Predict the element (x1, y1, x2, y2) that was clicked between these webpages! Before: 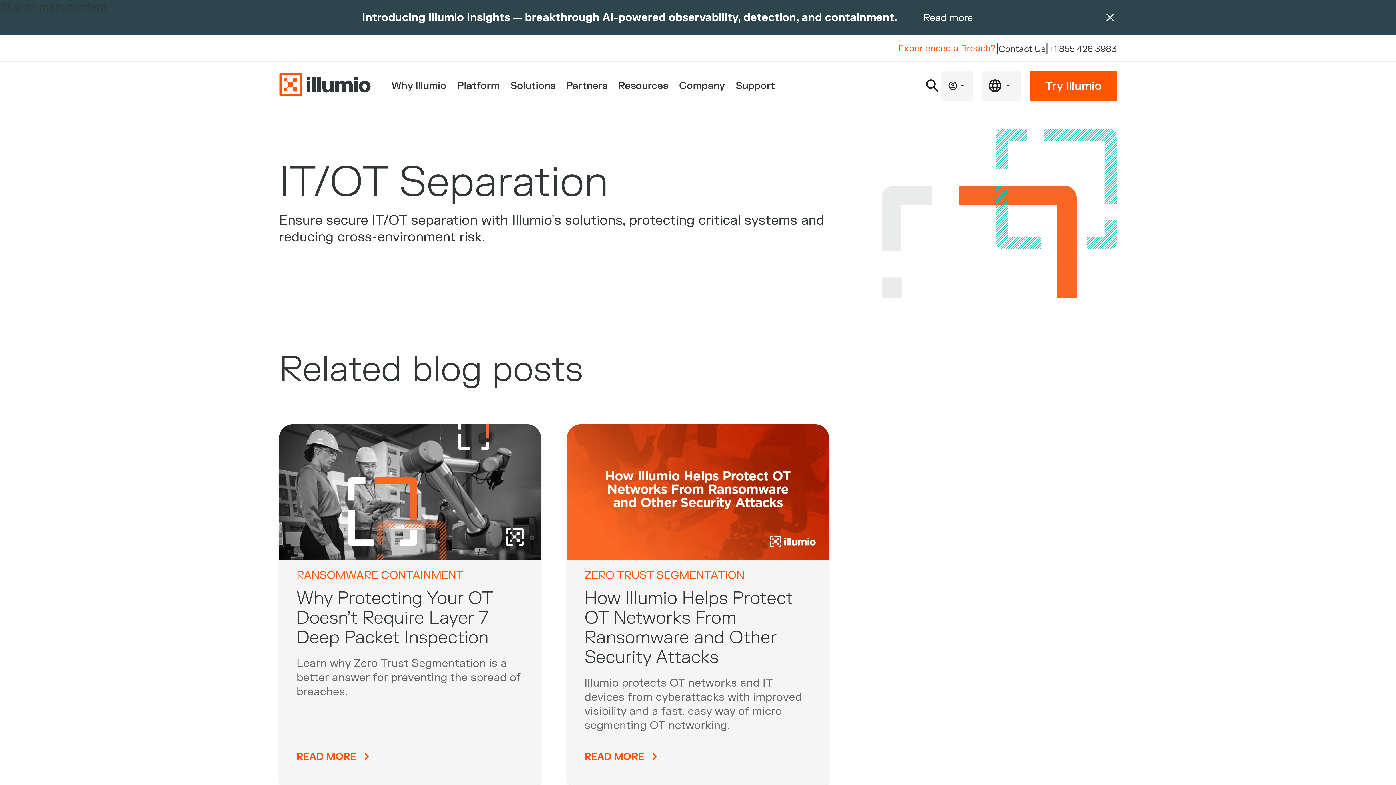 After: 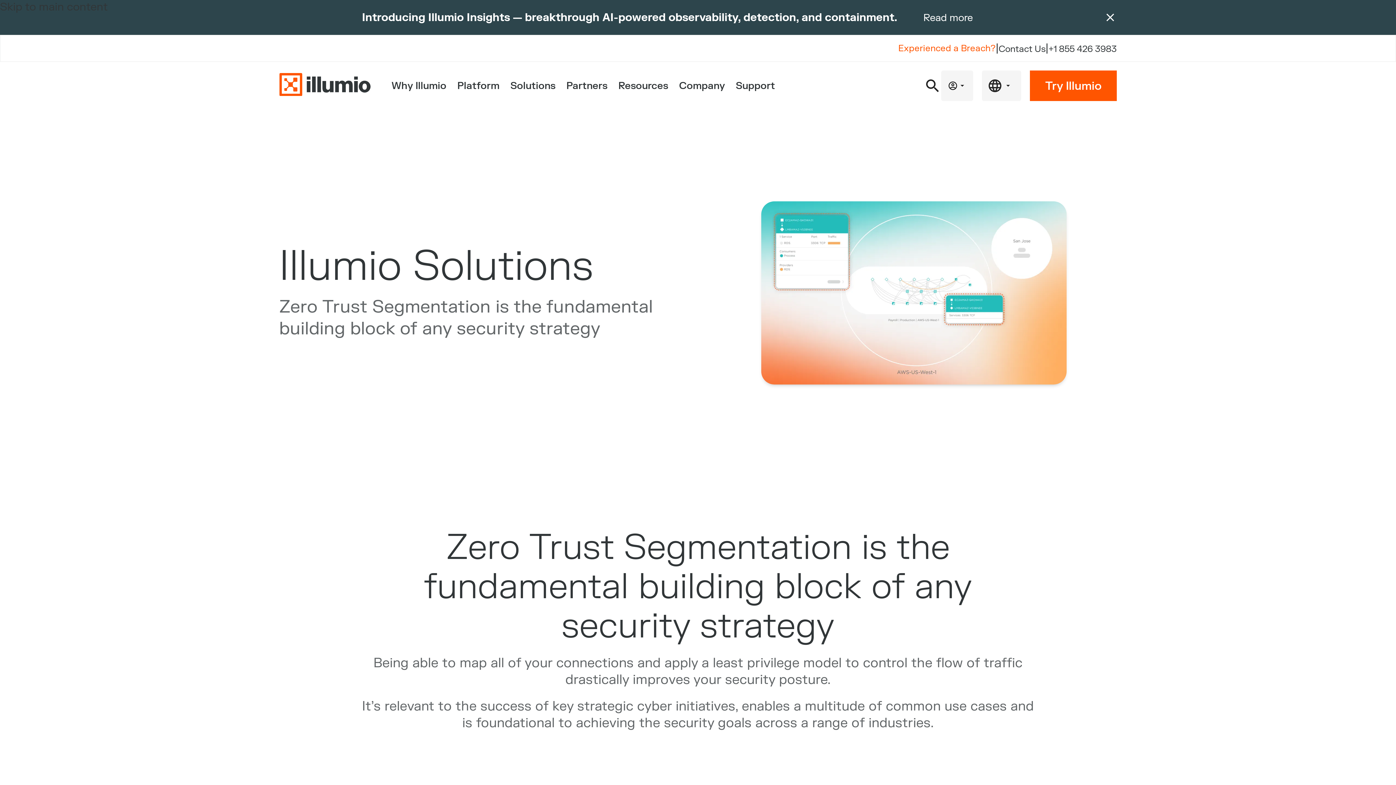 Action: label: Solutions bbox: (510, 79, 555, 92)